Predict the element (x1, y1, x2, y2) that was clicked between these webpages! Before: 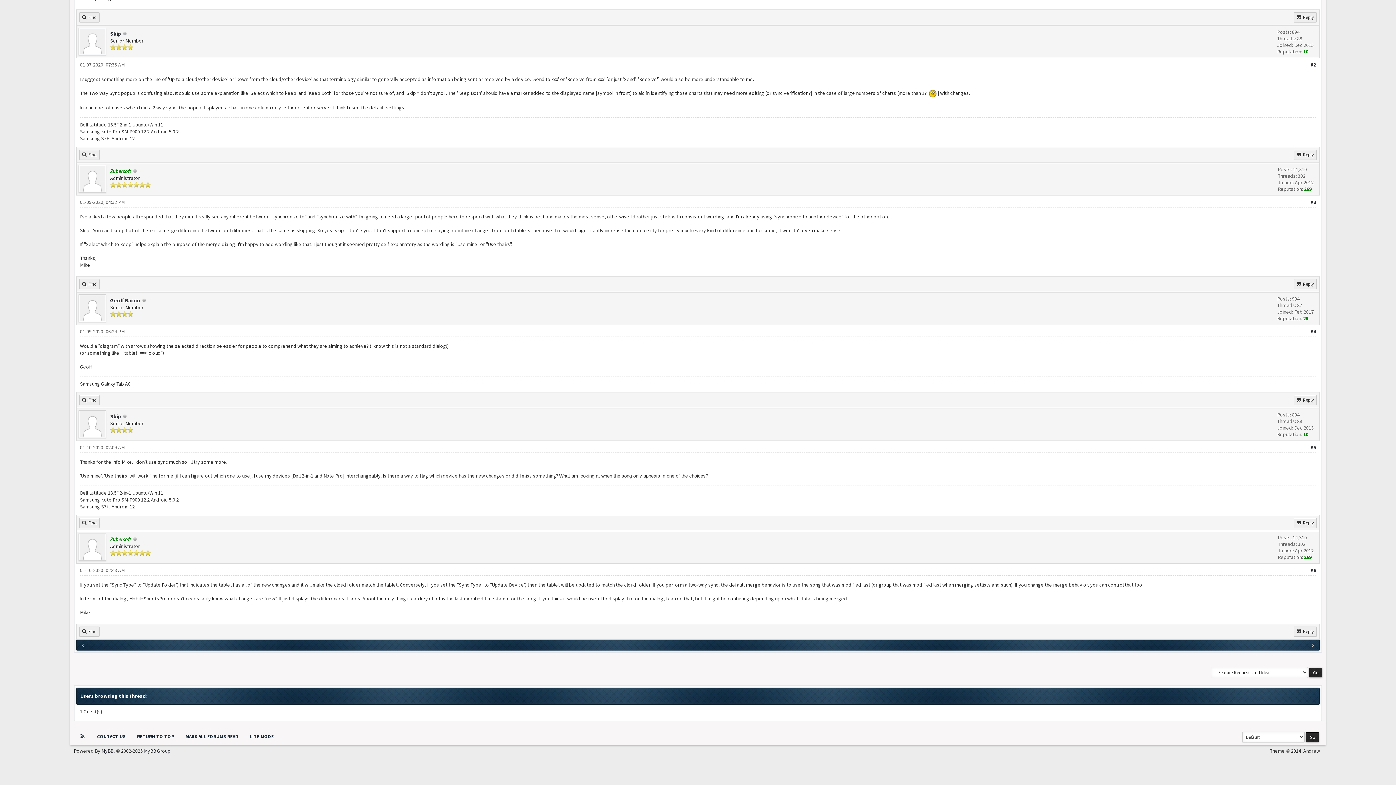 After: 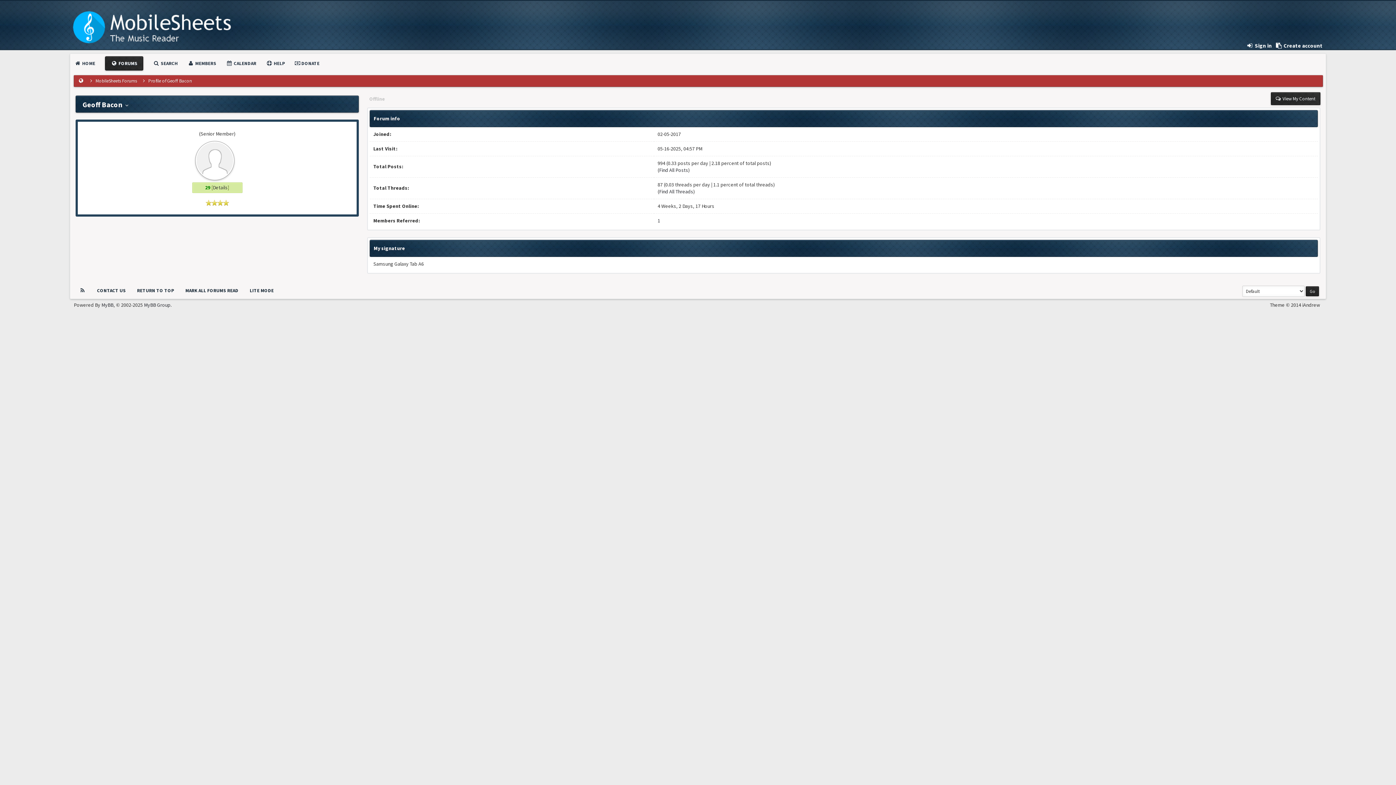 Action: label: Geoff Bacon bbox: (110, 297, 140, 304)